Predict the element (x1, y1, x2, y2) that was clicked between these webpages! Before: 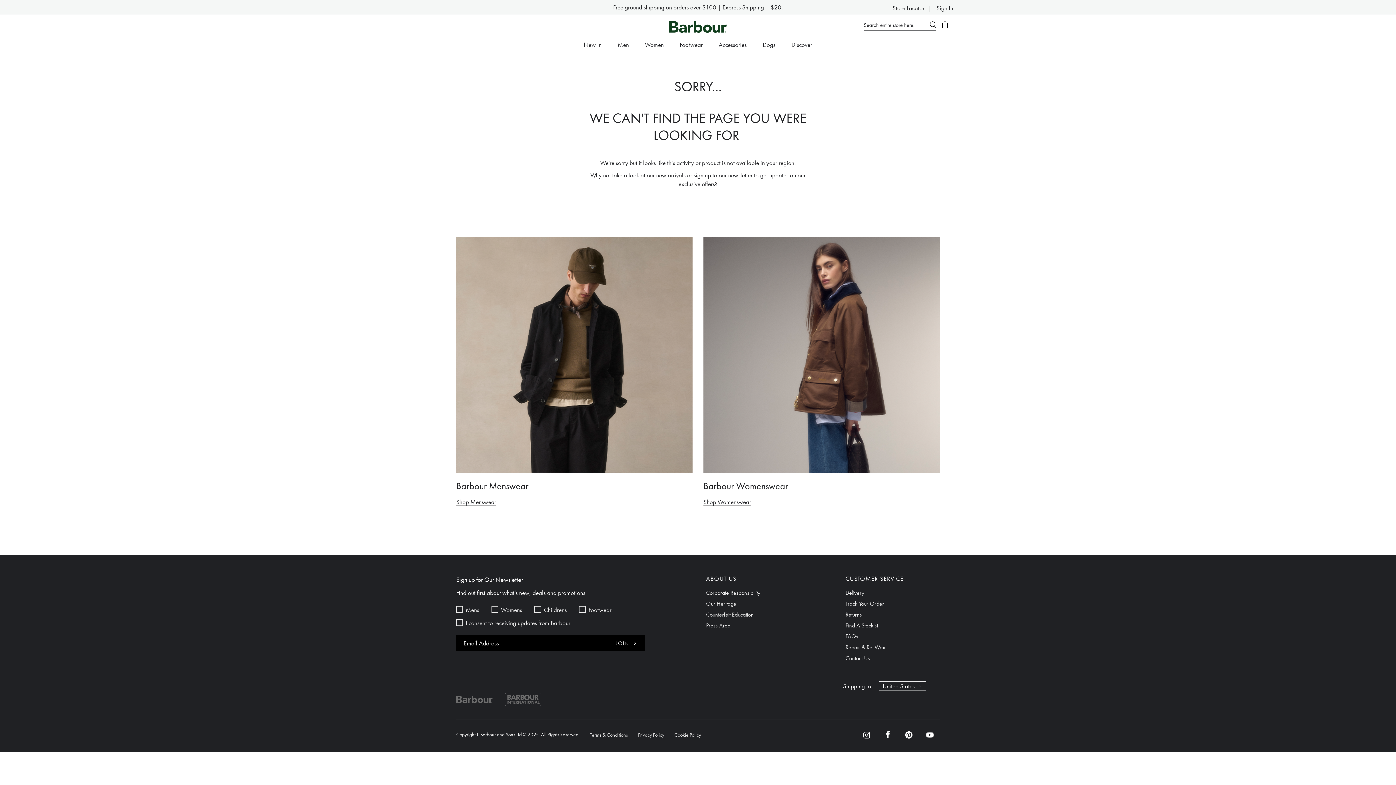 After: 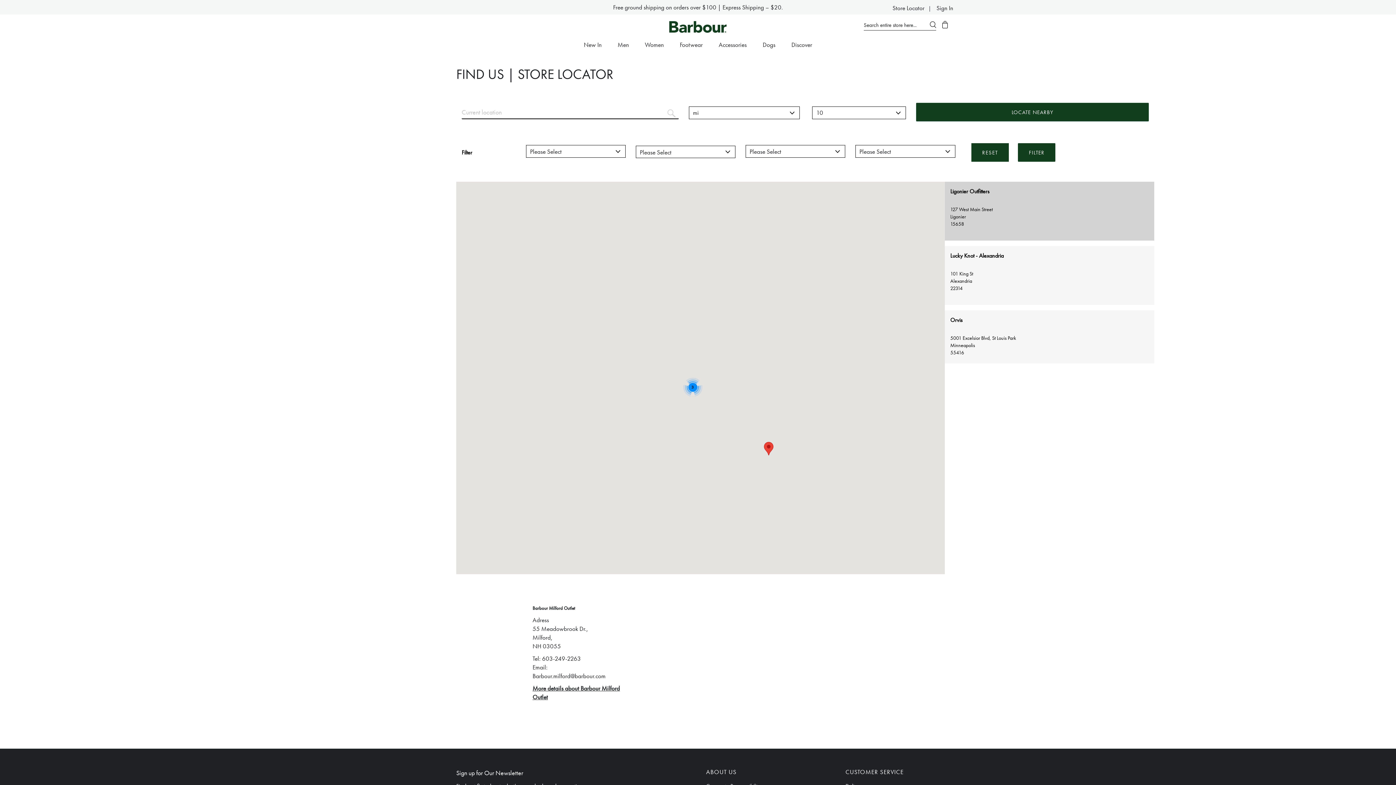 Action: label: Find A Stockist bbox: (845, 621, 878, 629)